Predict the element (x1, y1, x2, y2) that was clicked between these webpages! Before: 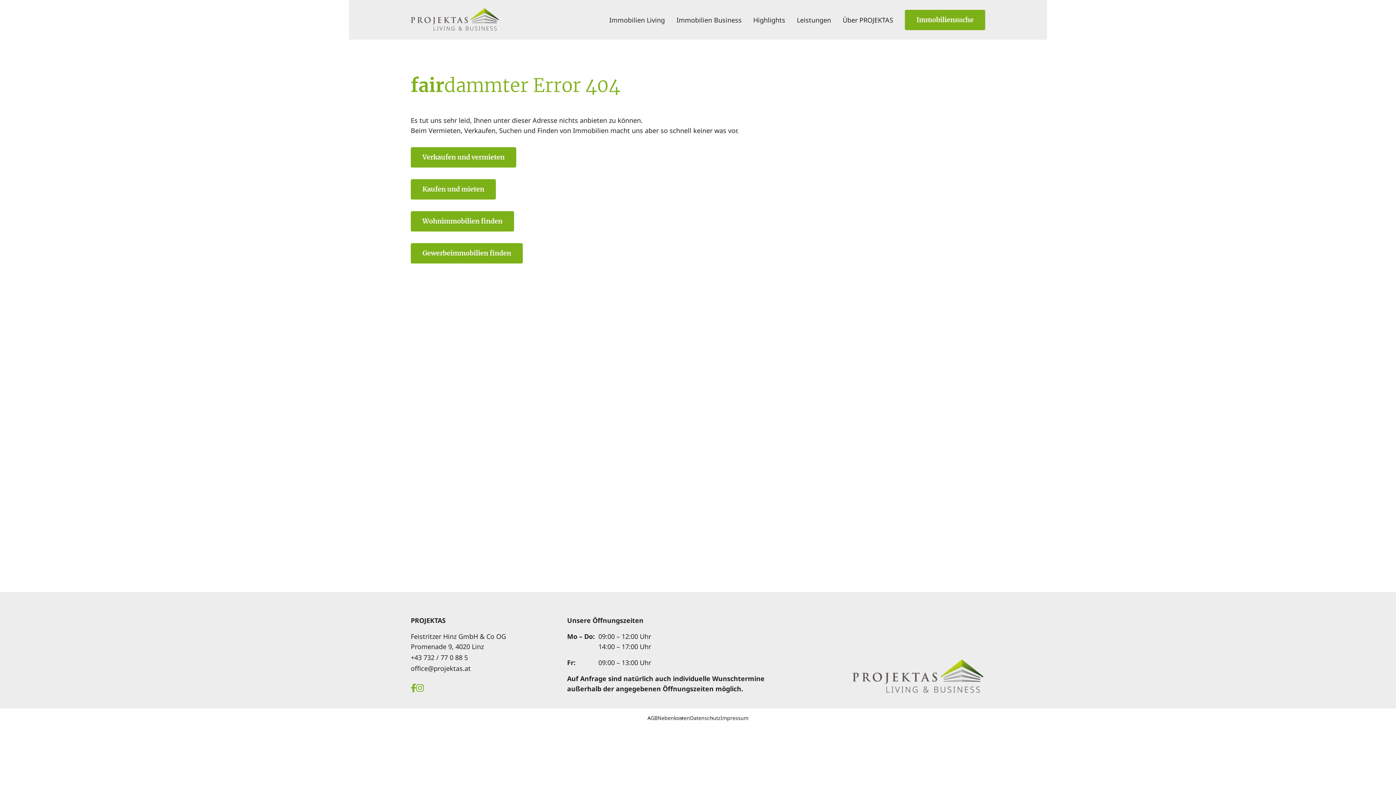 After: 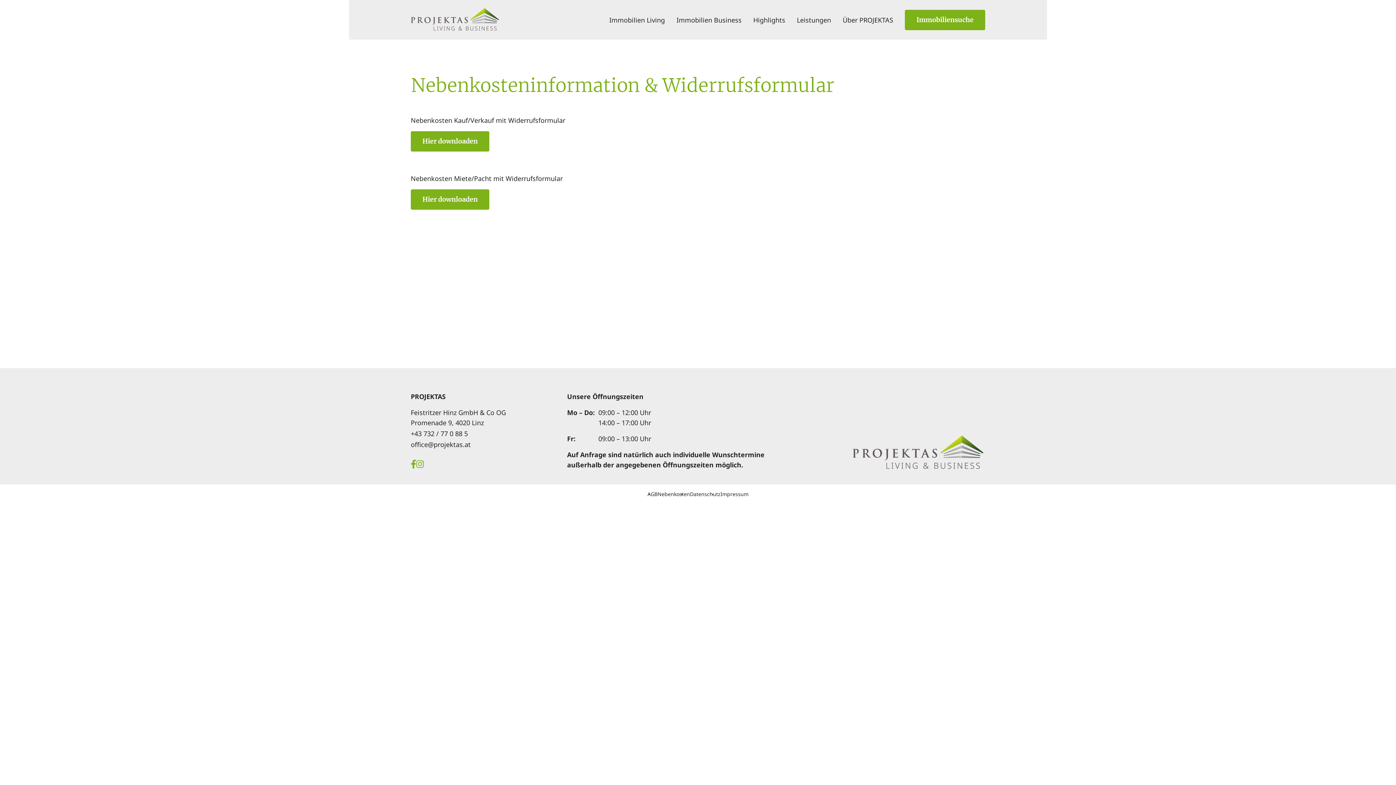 Action: label: Nebenkosten bbox: (657, 714, 690, 722)